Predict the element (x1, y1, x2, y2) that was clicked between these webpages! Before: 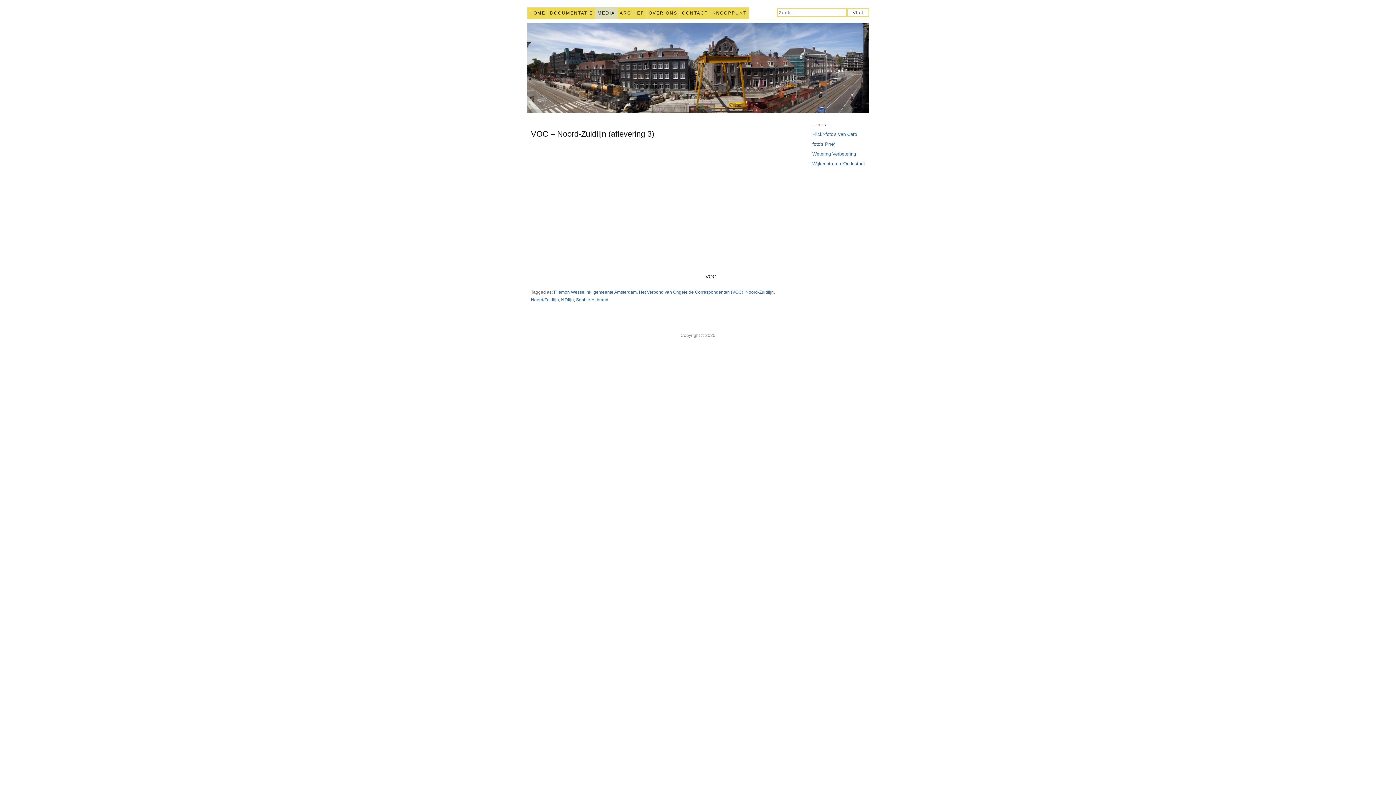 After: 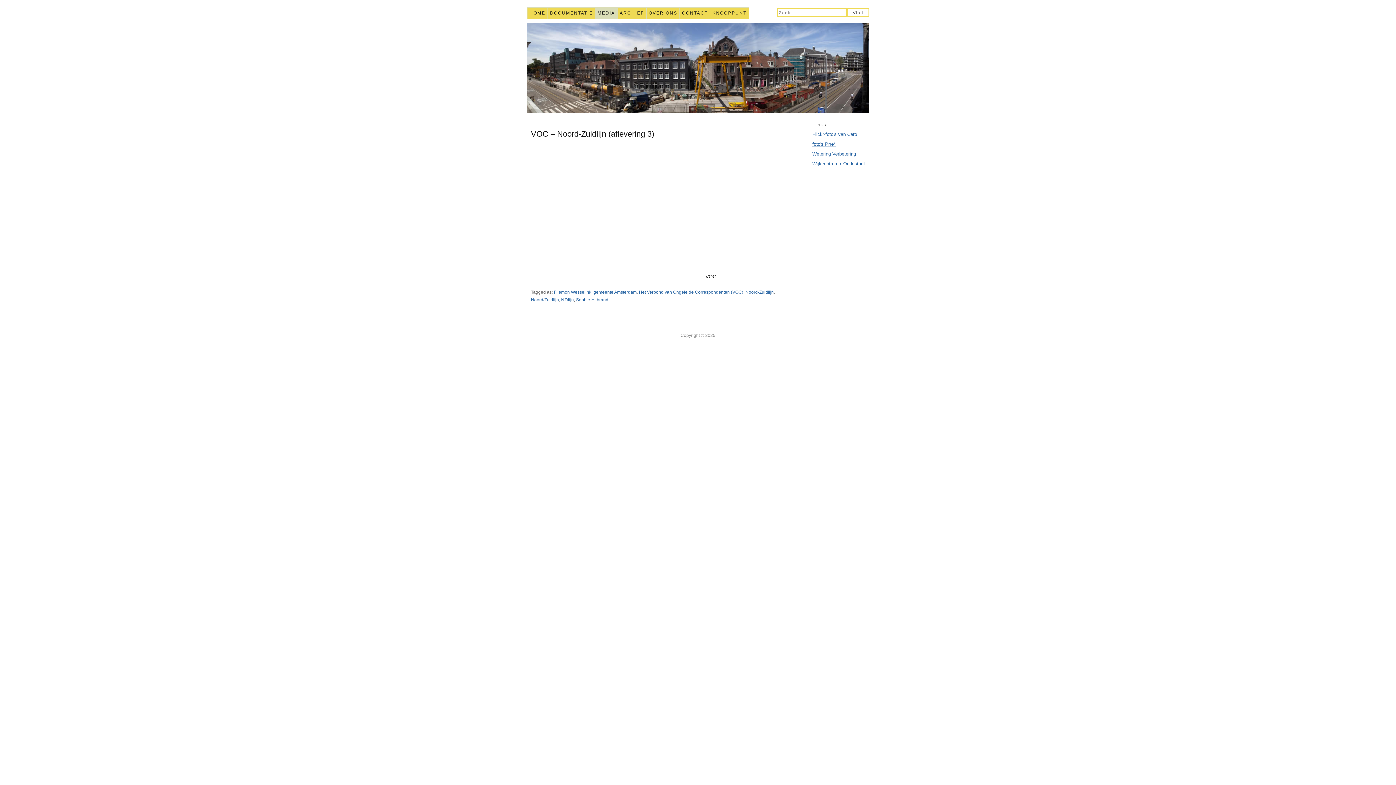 Action: bbox: (812, 141, 835, 146) label: foto's Prre*